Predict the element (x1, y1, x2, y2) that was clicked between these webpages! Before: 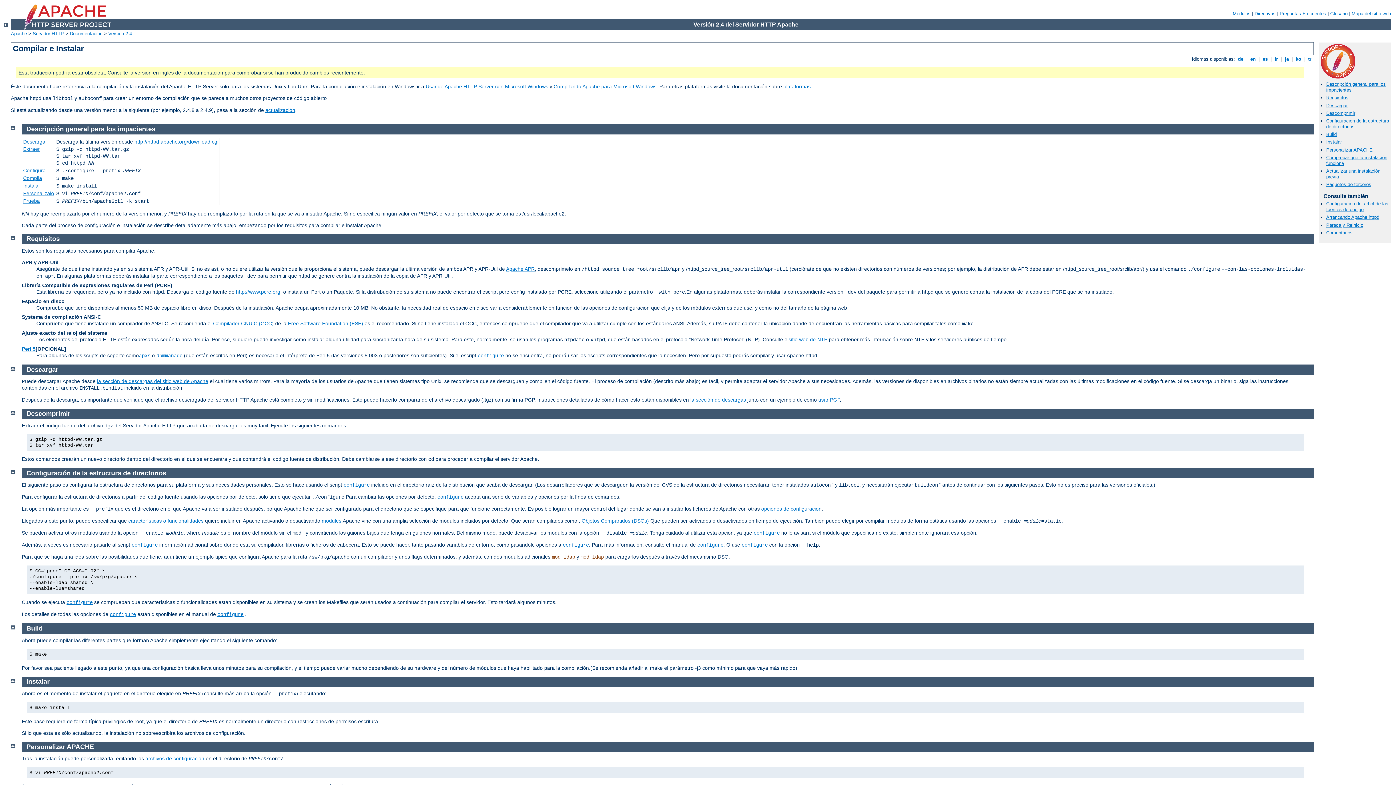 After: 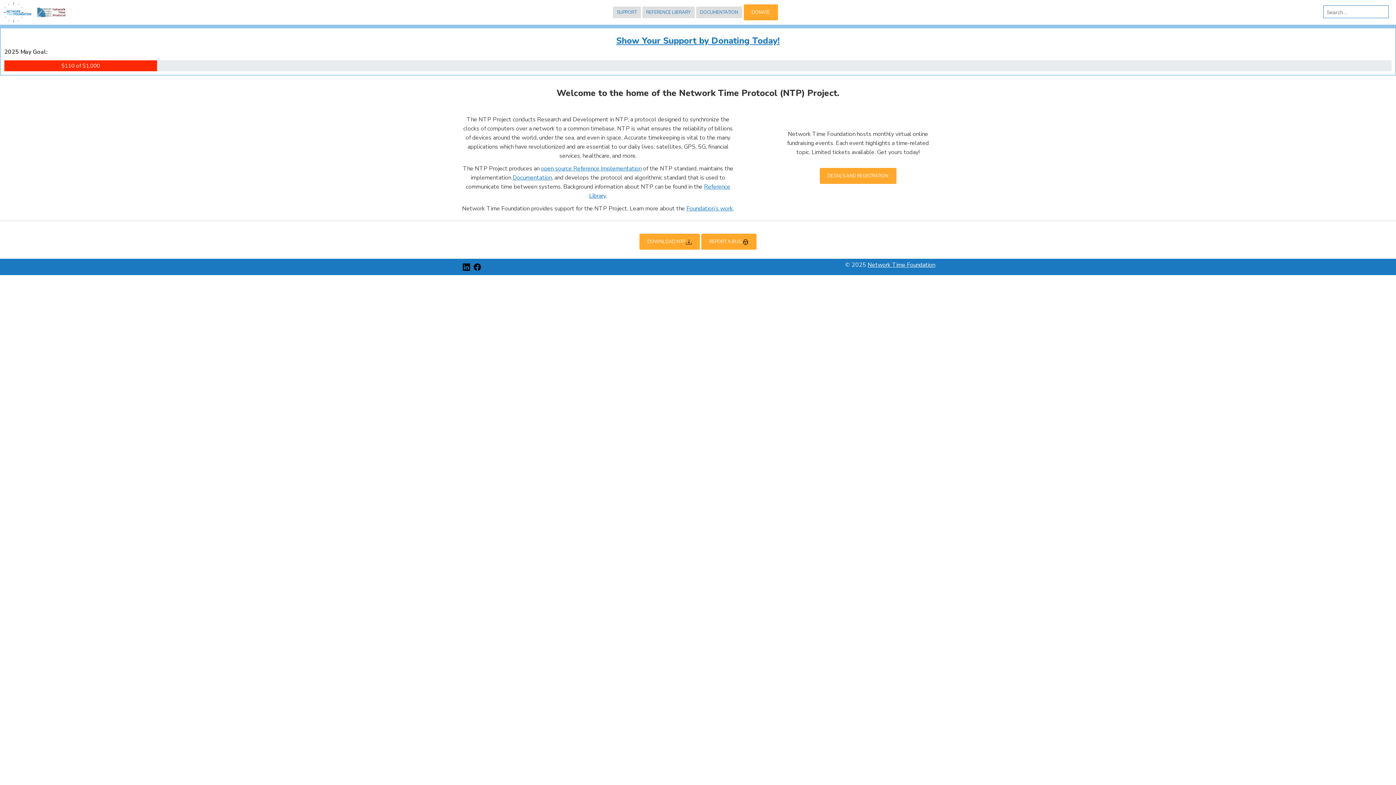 Action: label: sitio web de NTP  bbox: (788, 336, 829, 342)